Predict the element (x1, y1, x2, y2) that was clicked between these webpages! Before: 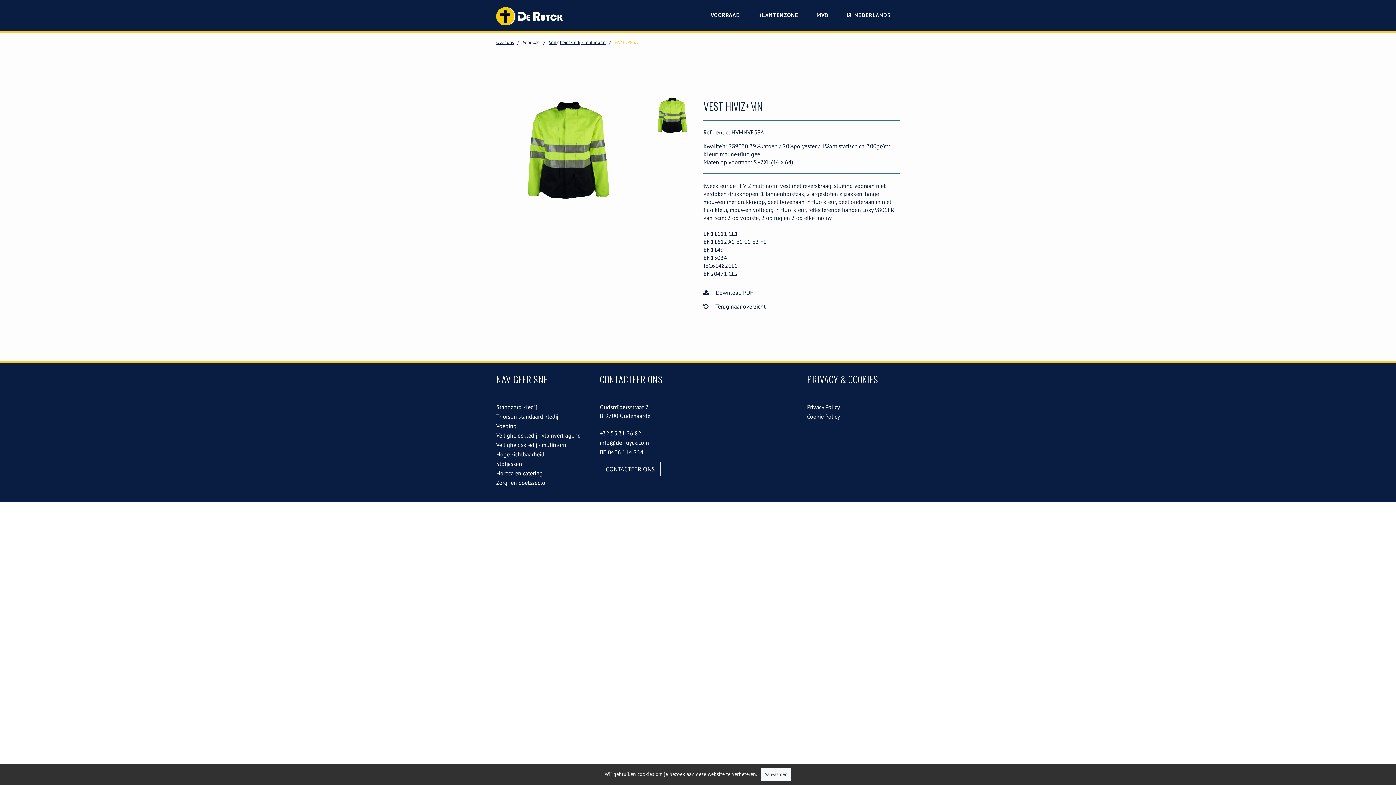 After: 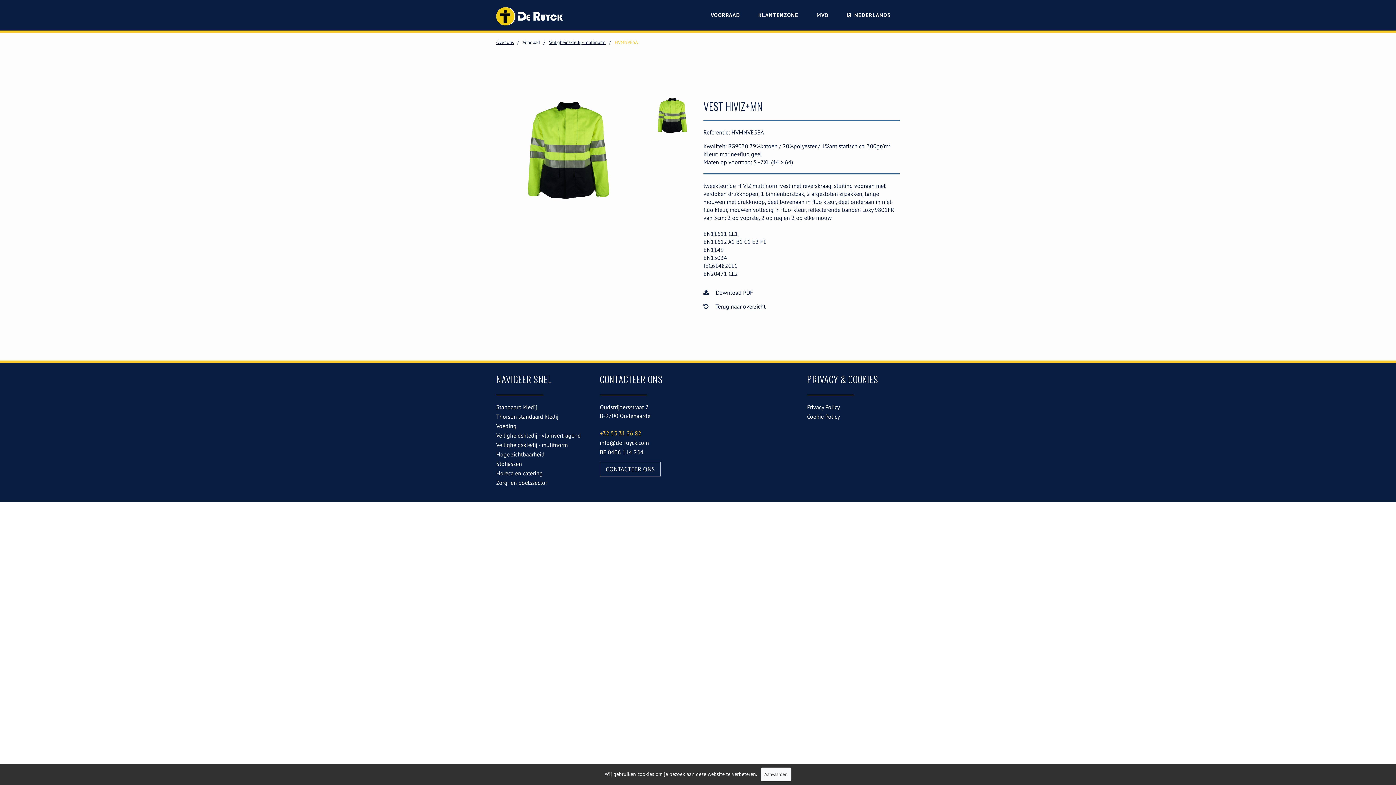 Action: label: +32 55 31 26 82 bbox: (600, 430, 641, 437)